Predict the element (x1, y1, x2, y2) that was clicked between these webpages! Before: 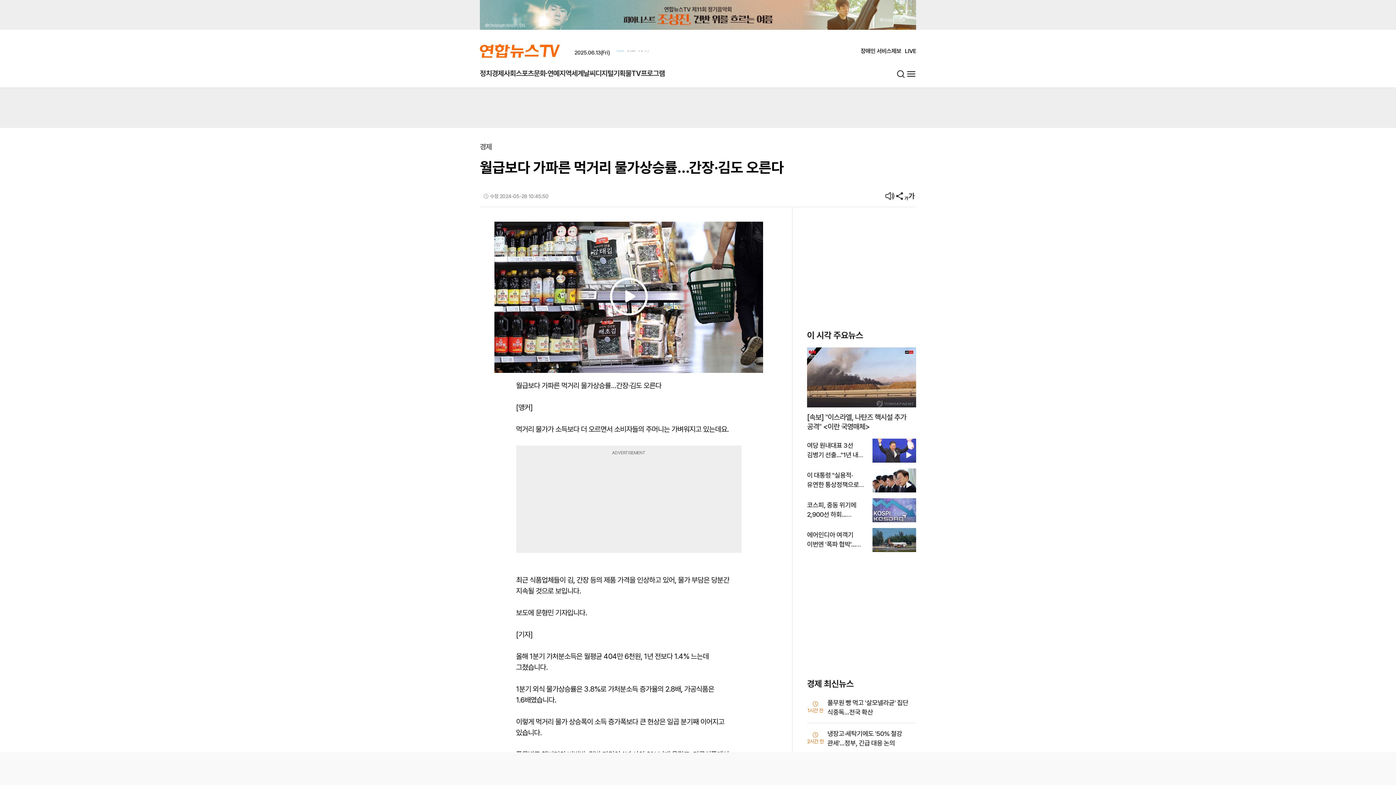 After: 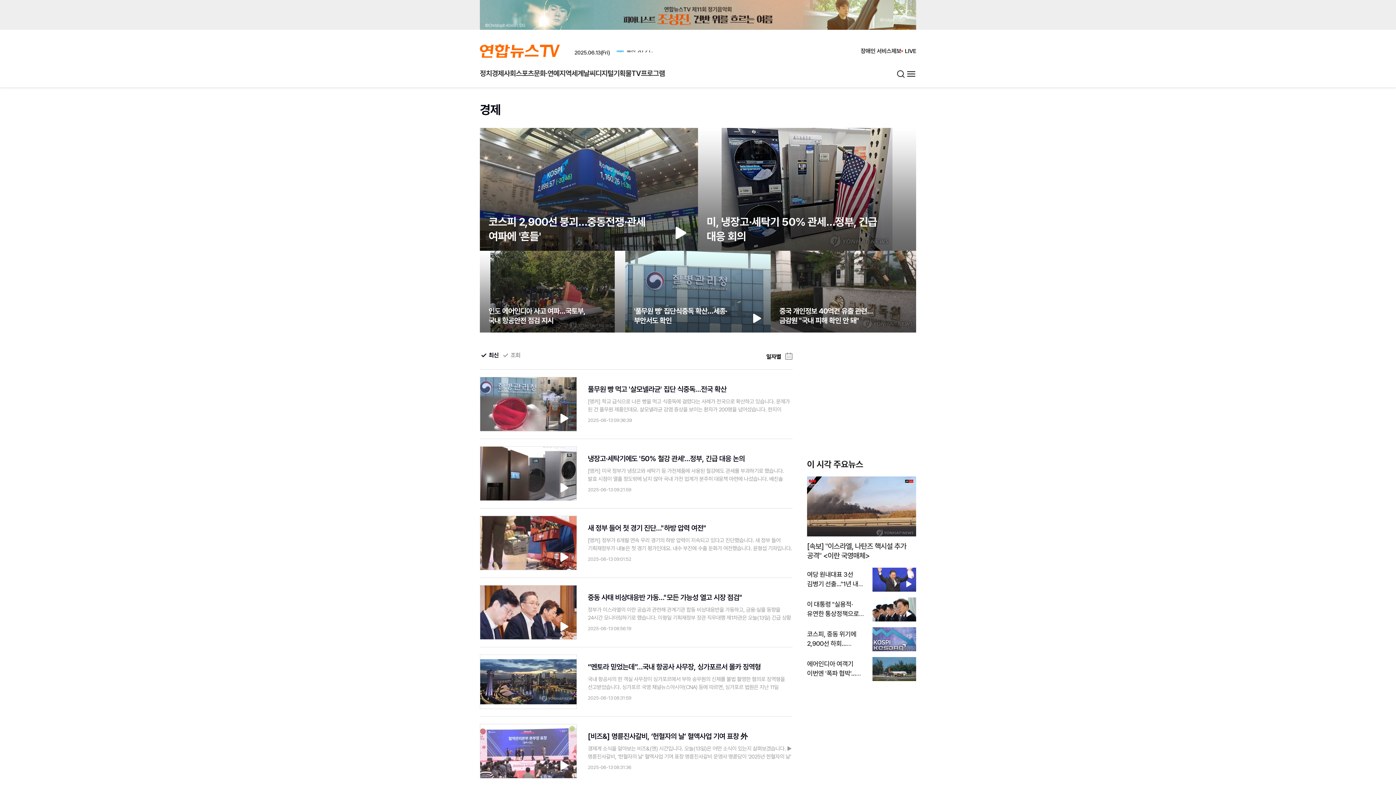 Action: bbox: (480, 142, 492, 151) label: 경제